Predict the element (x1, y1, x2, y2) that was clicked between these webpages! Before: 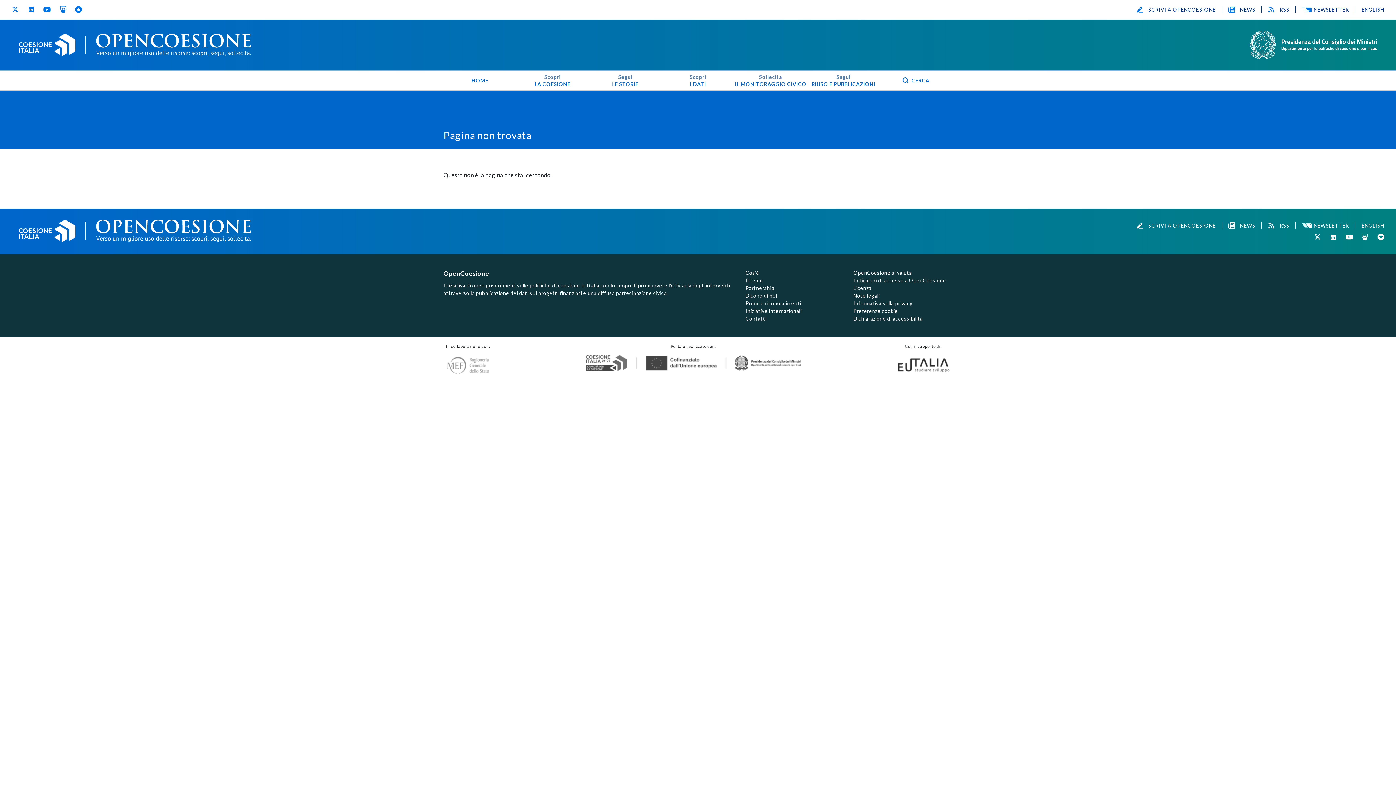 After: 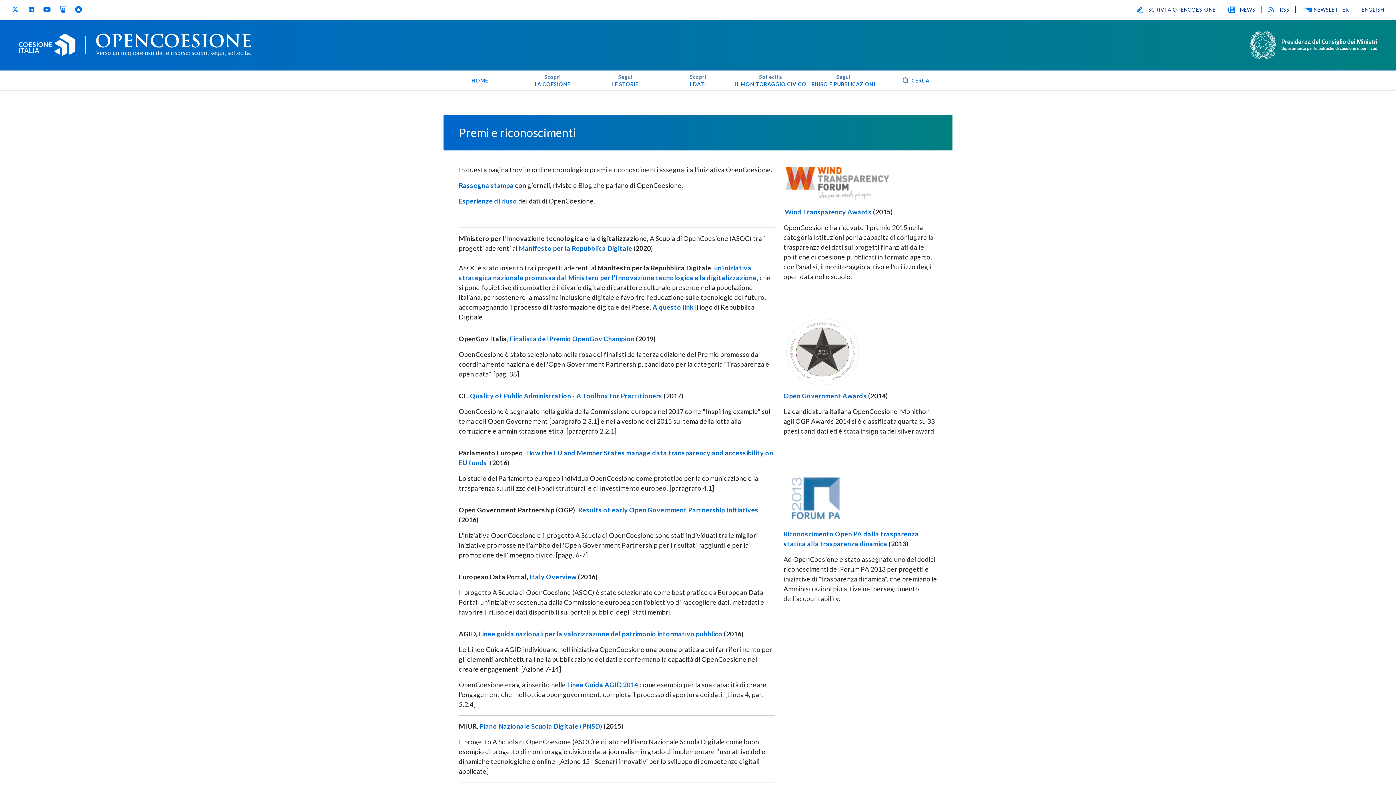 Action: bbox: (1377, 233, 1384, 240) label: Premi e riconoscimenti